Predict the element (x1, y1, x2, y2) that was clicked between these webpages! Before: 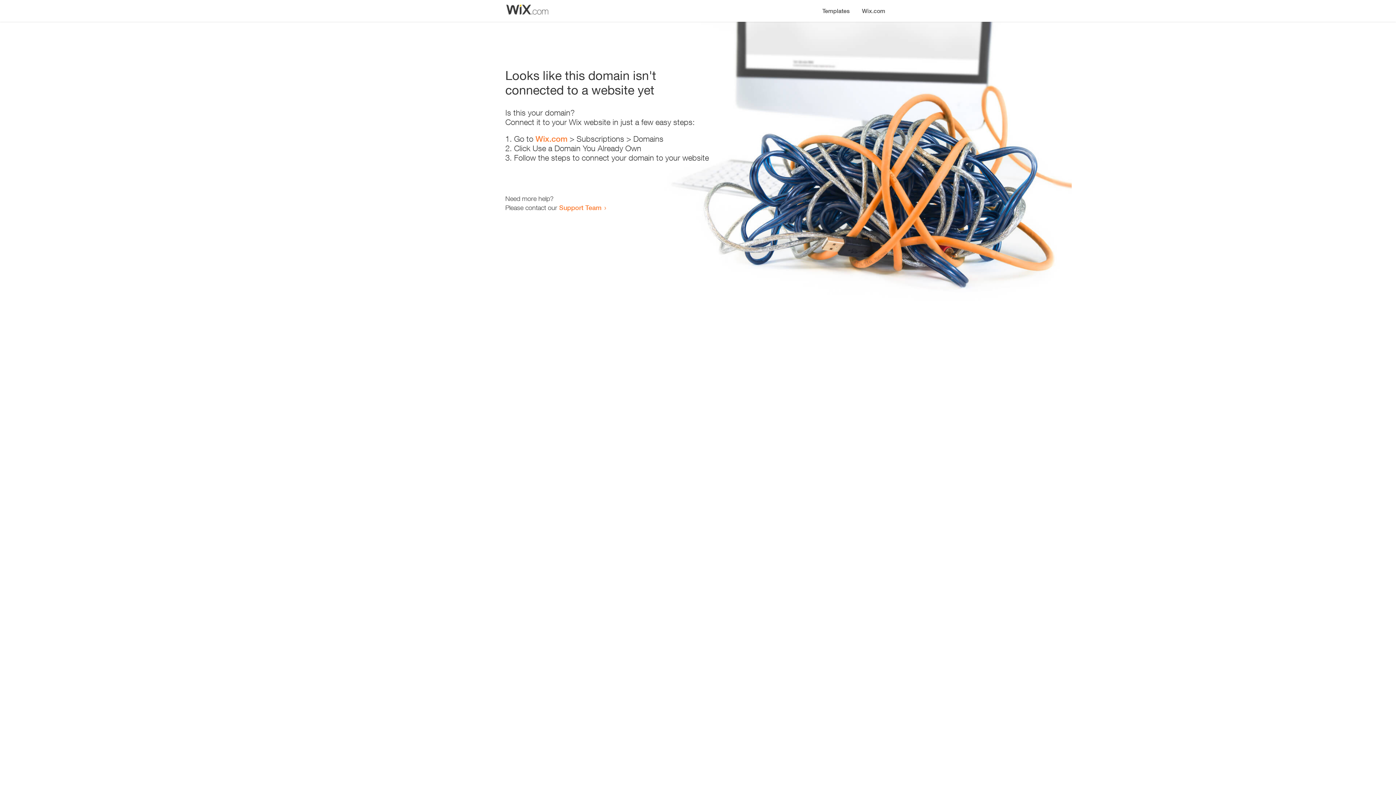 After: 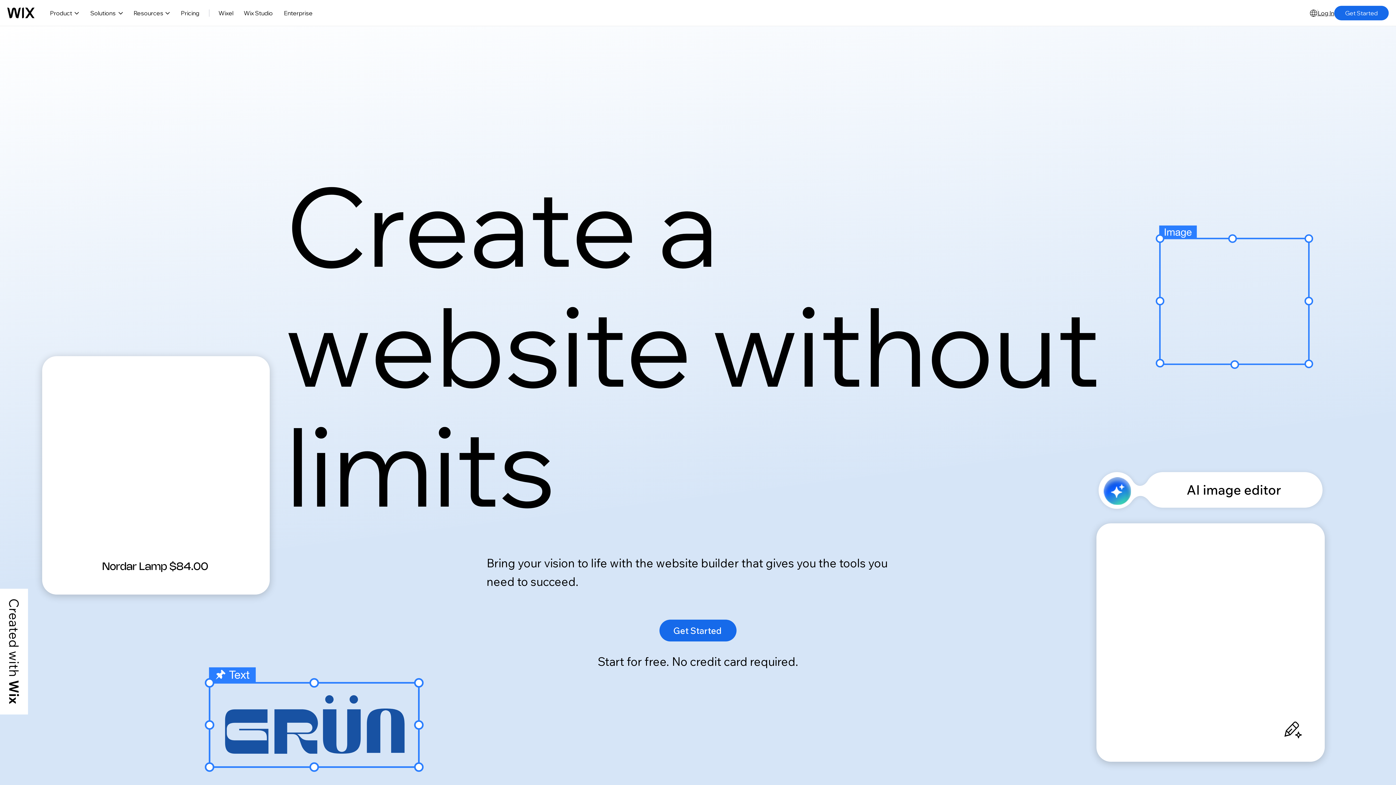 Action: bbox: (535, 134, 567, 143) label: Wix.com